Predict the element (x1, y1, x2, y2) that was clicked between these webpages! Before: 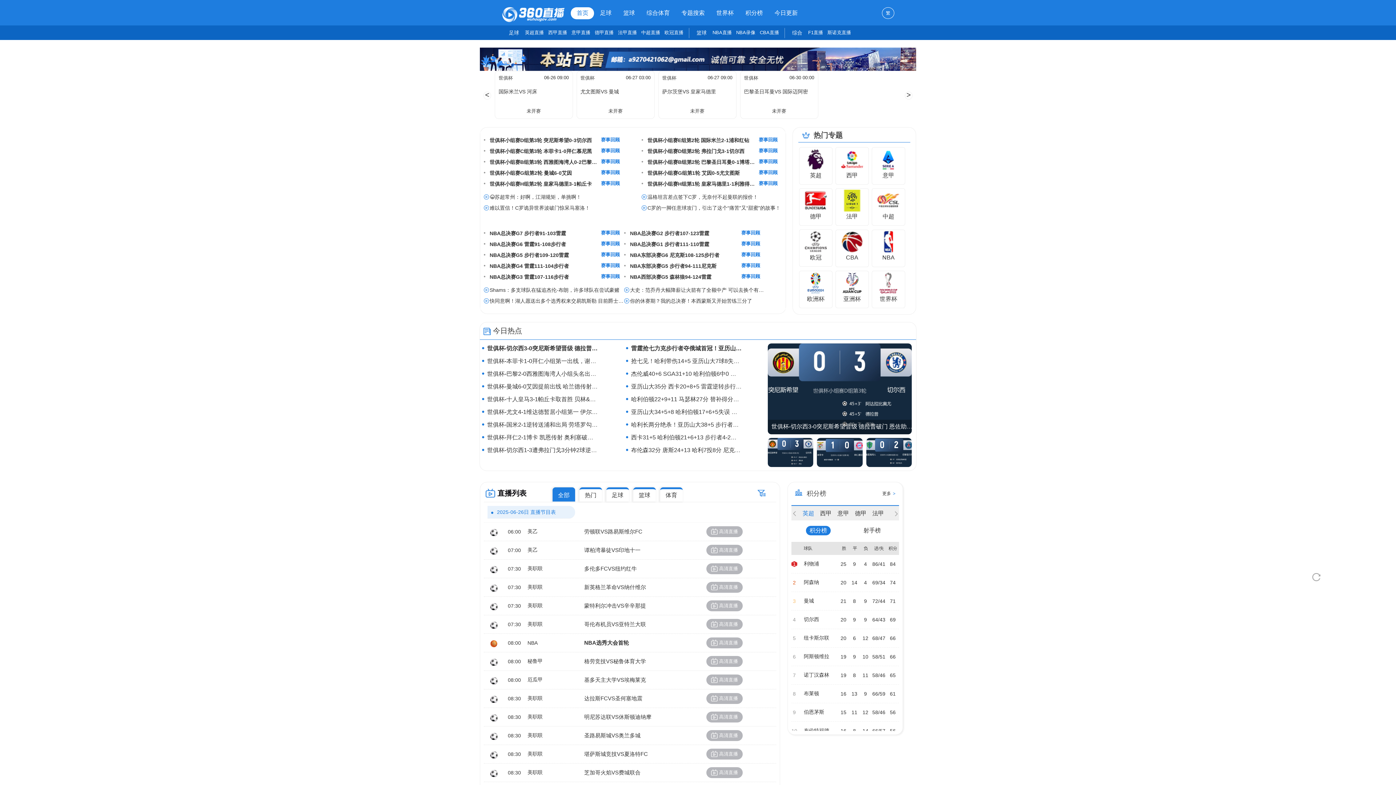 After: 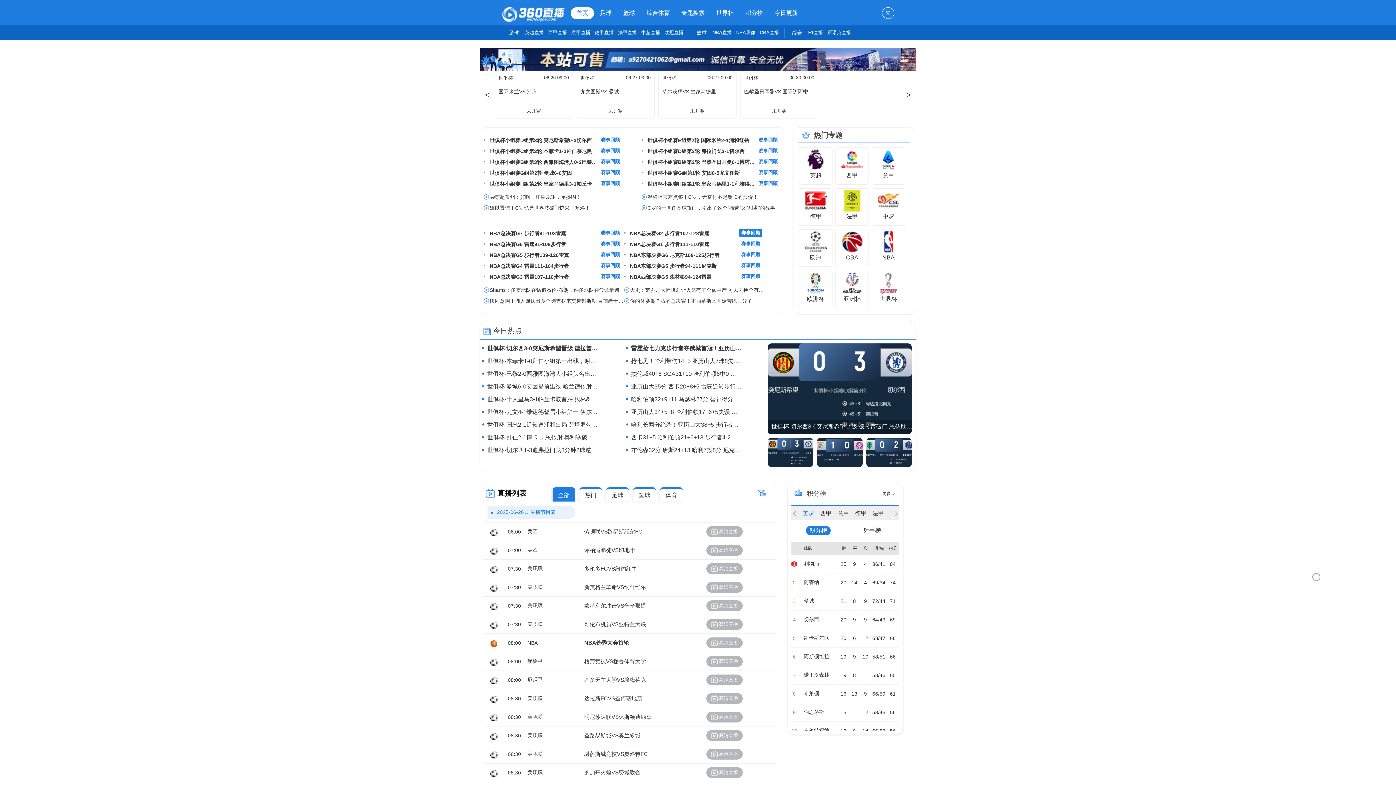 Action: label: 赛事回顾 bbox: (739, 229, 762, 236)